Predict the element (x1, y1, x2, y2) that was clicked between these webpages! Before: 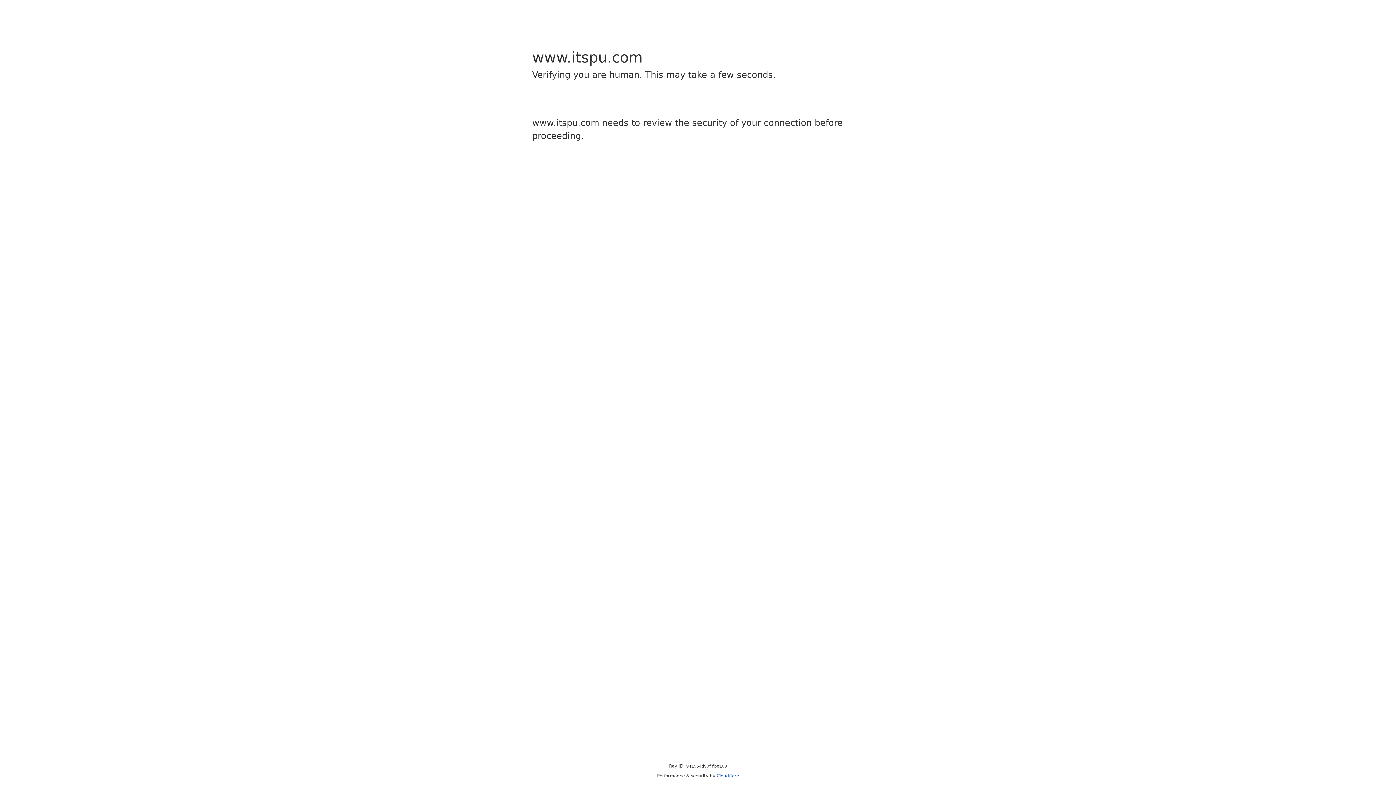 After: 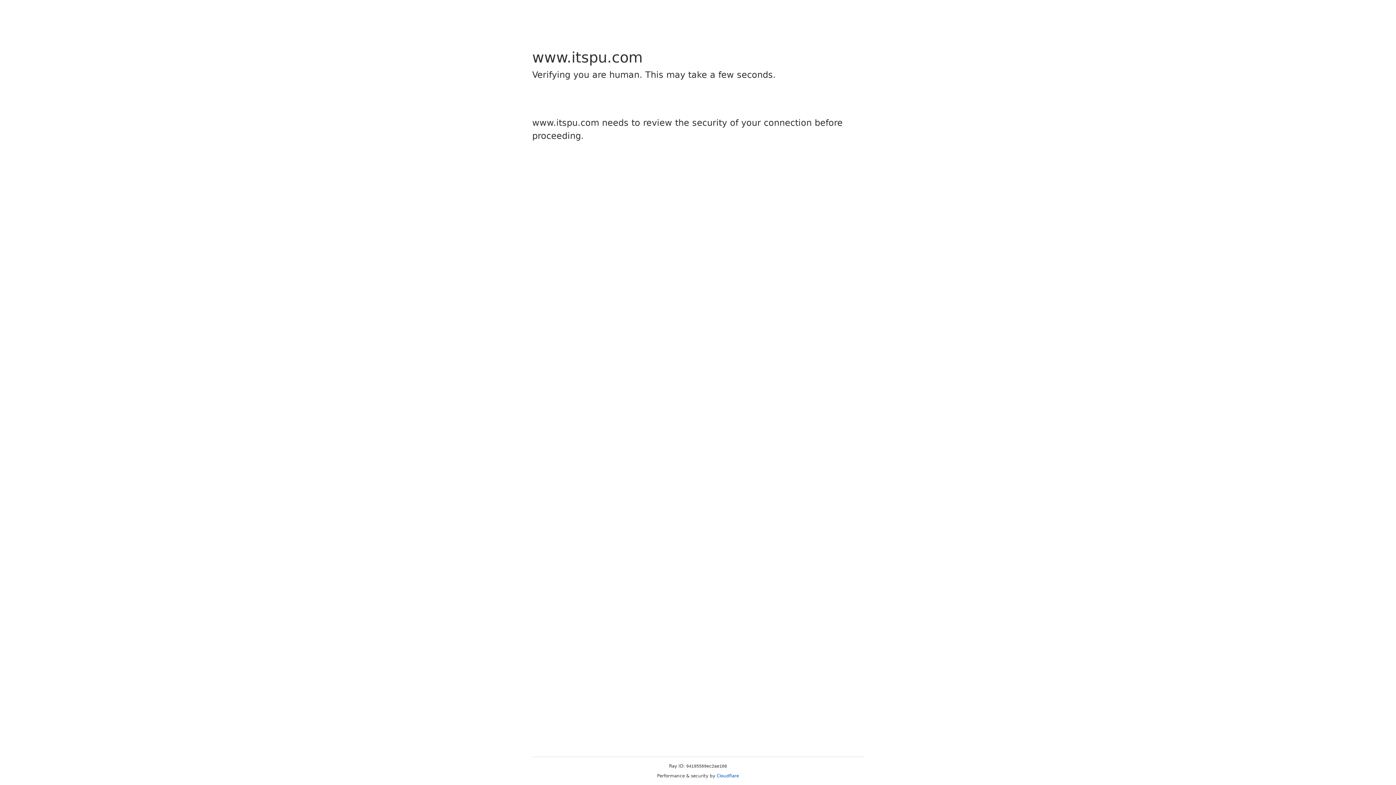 Action: bbox: (716, 773, 739, 778) label: Cloudflare